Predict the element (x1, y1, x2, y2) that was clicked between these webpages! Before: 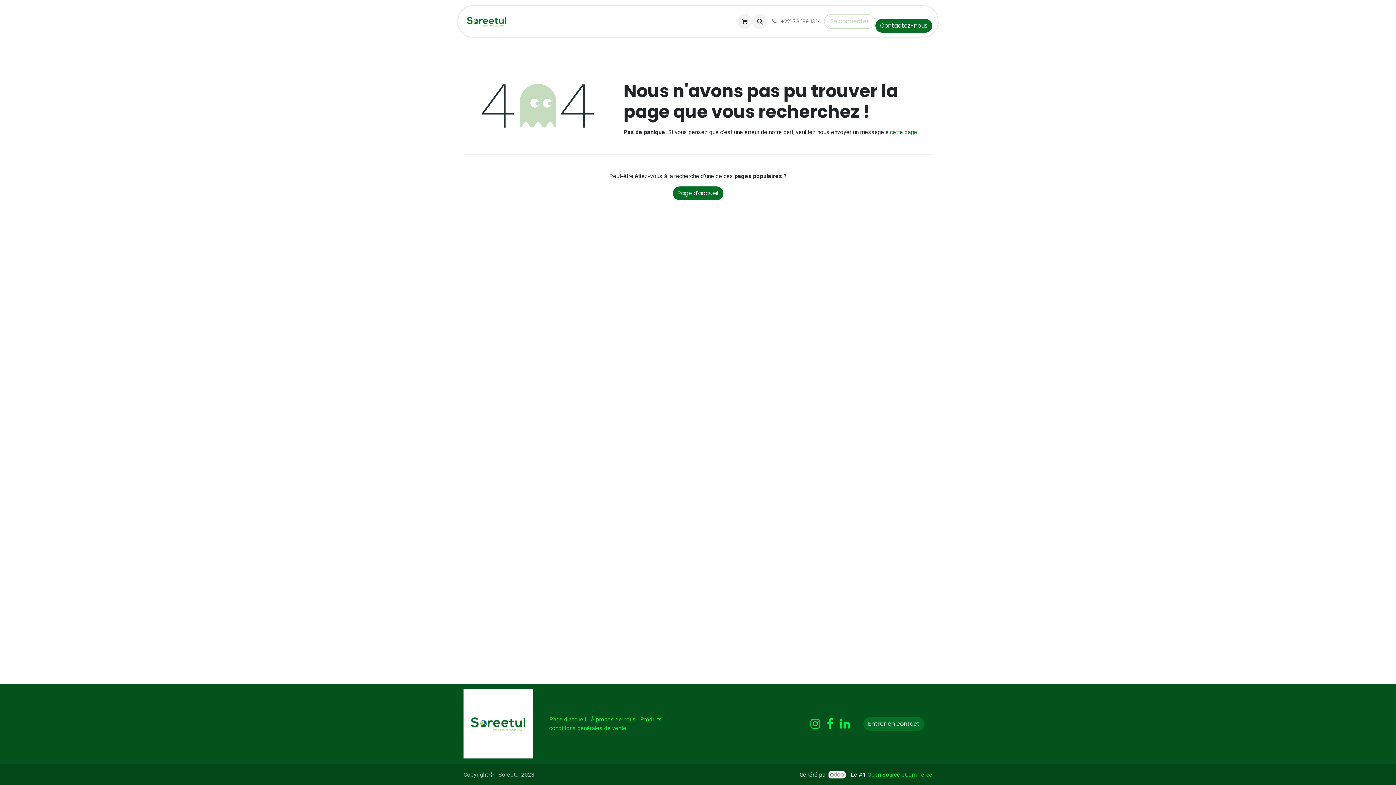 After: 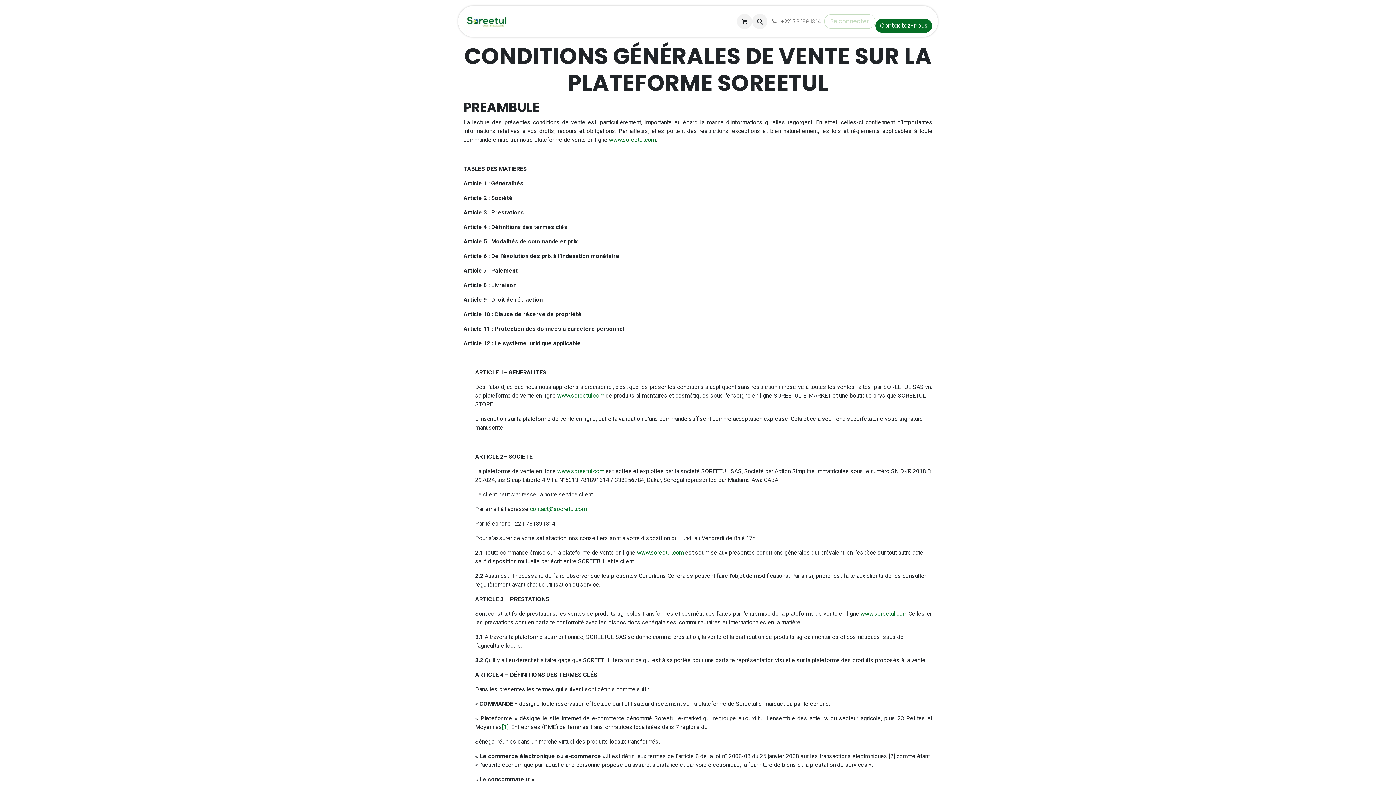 Action: label: conditions générales de vente bbox: (549, 725, 626, 732)